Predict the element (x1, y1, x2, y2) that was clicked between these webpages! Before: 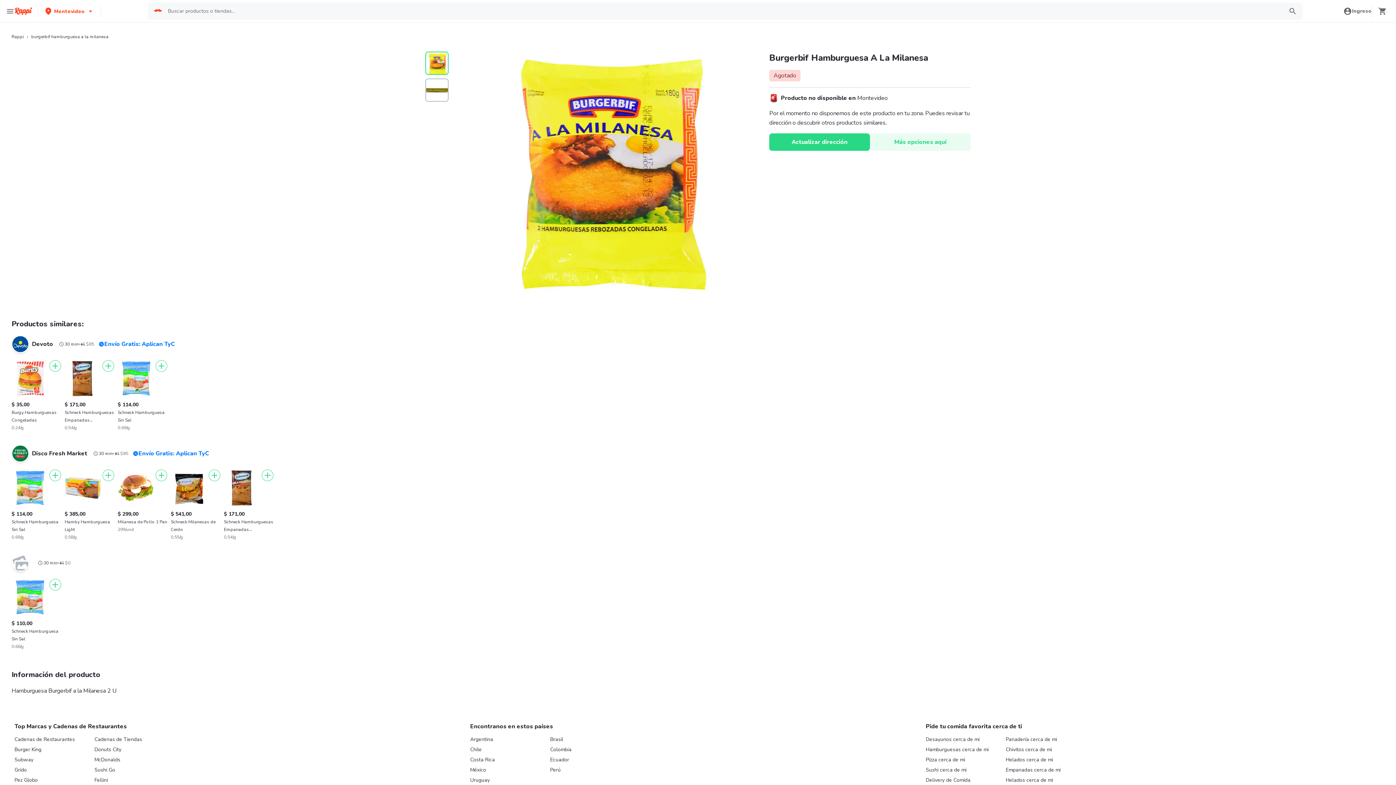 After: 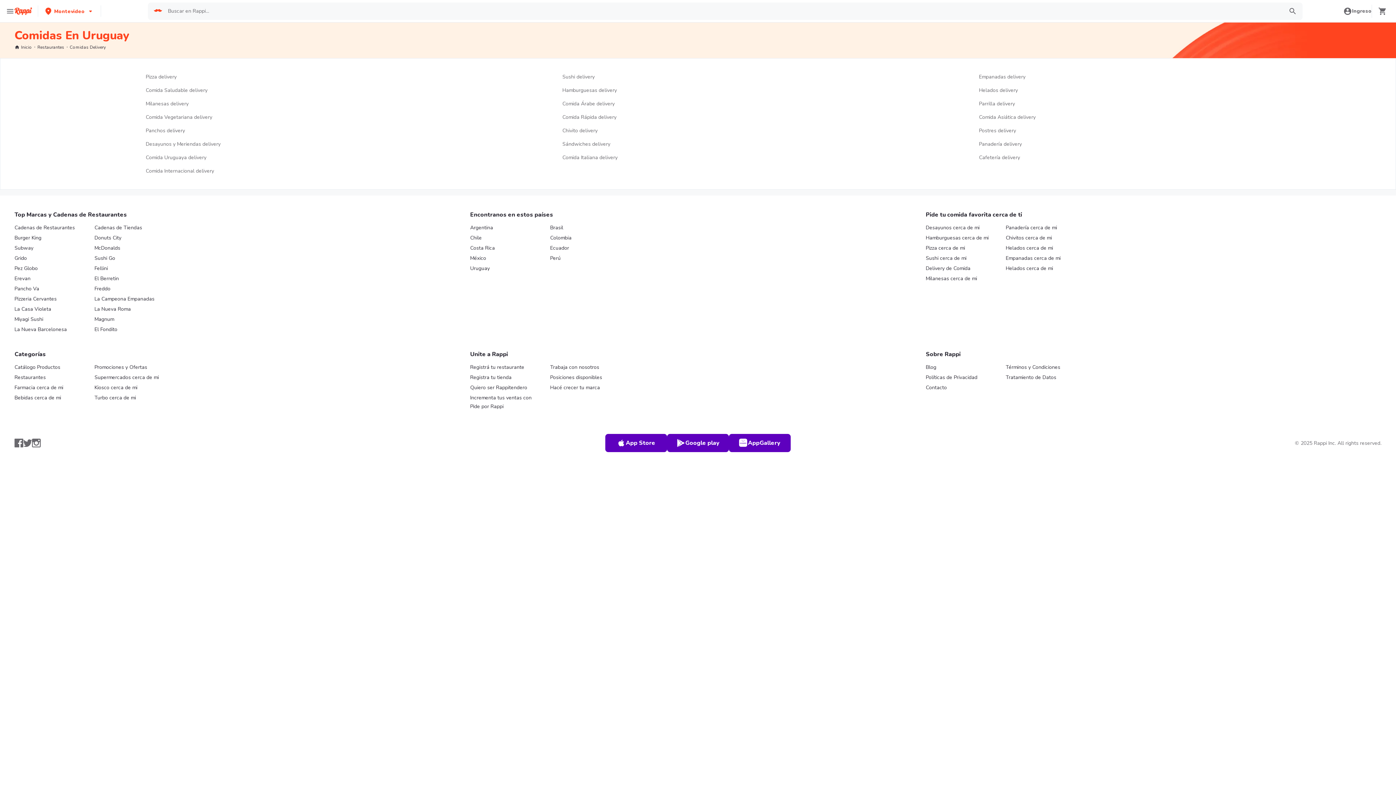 Action: label: Delivery de Comida bbox: (926, 776, 970, 783)